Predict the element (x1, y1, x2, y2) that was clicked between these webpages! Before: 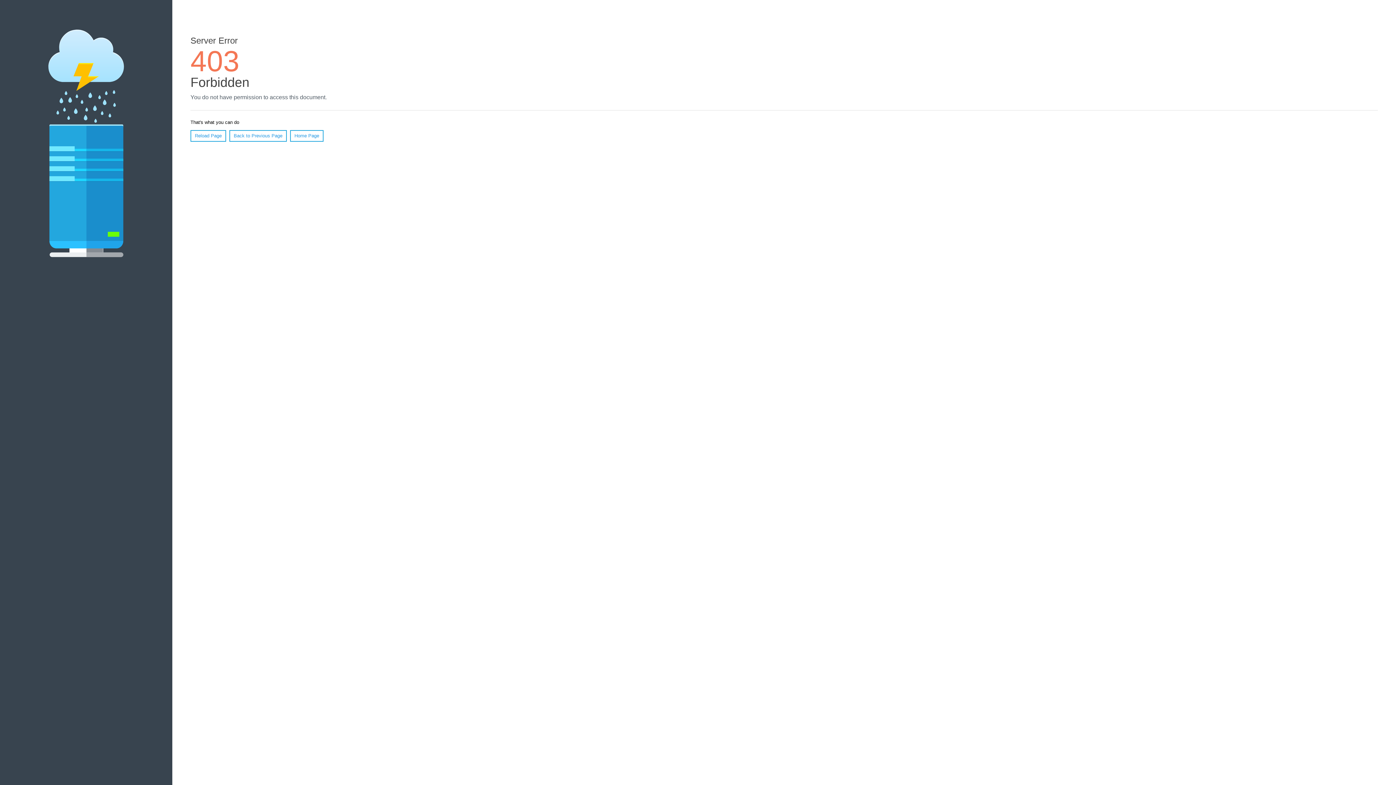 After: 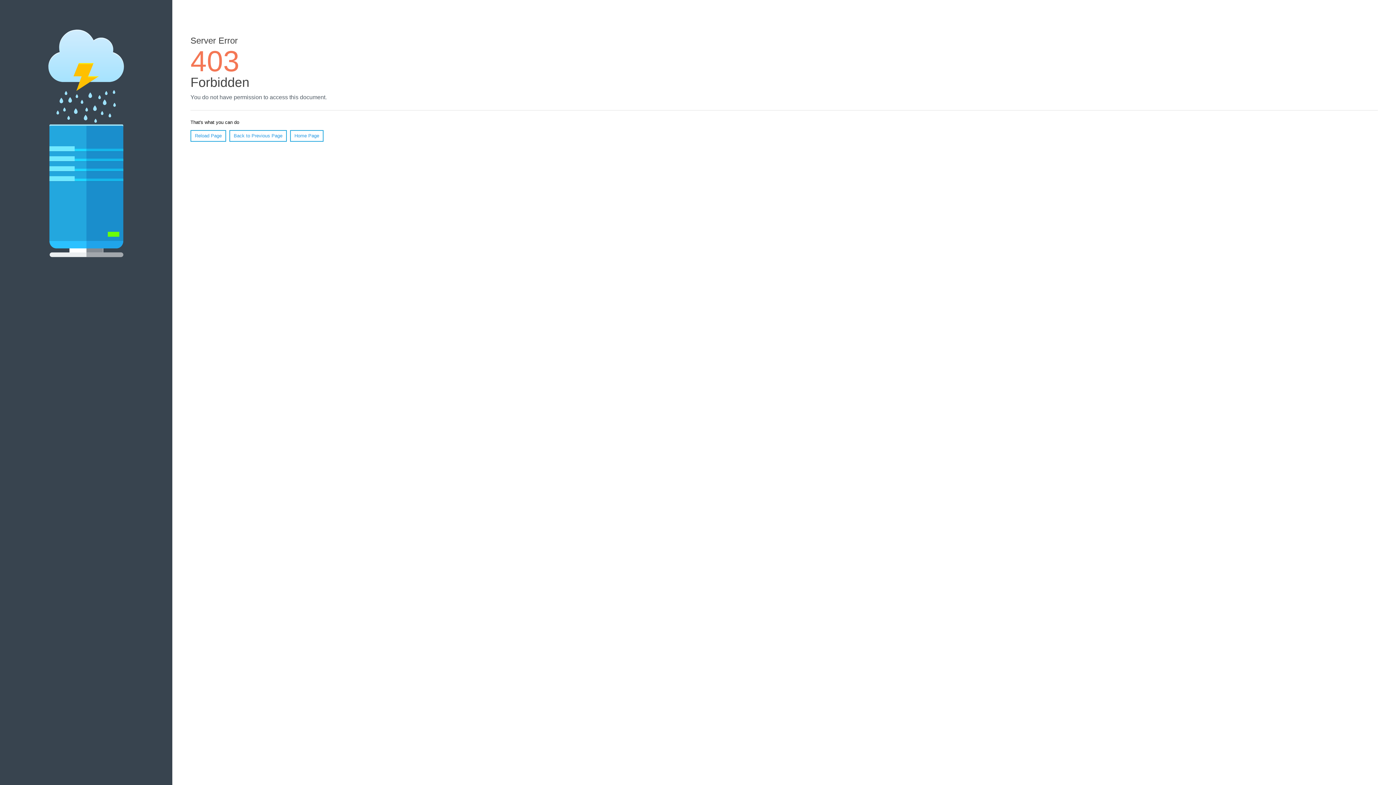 Action: label: Reload Page bbox: (190, 130, 226, 141)